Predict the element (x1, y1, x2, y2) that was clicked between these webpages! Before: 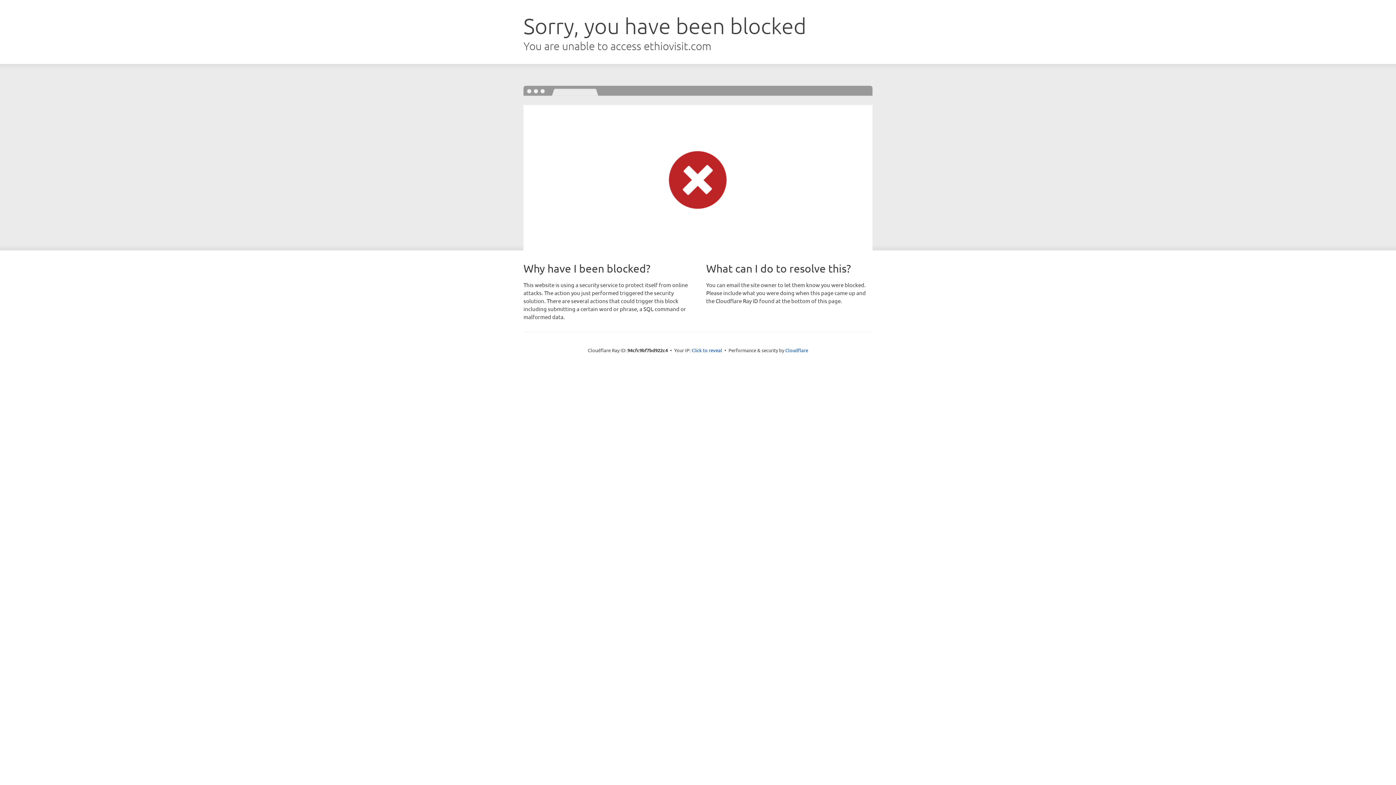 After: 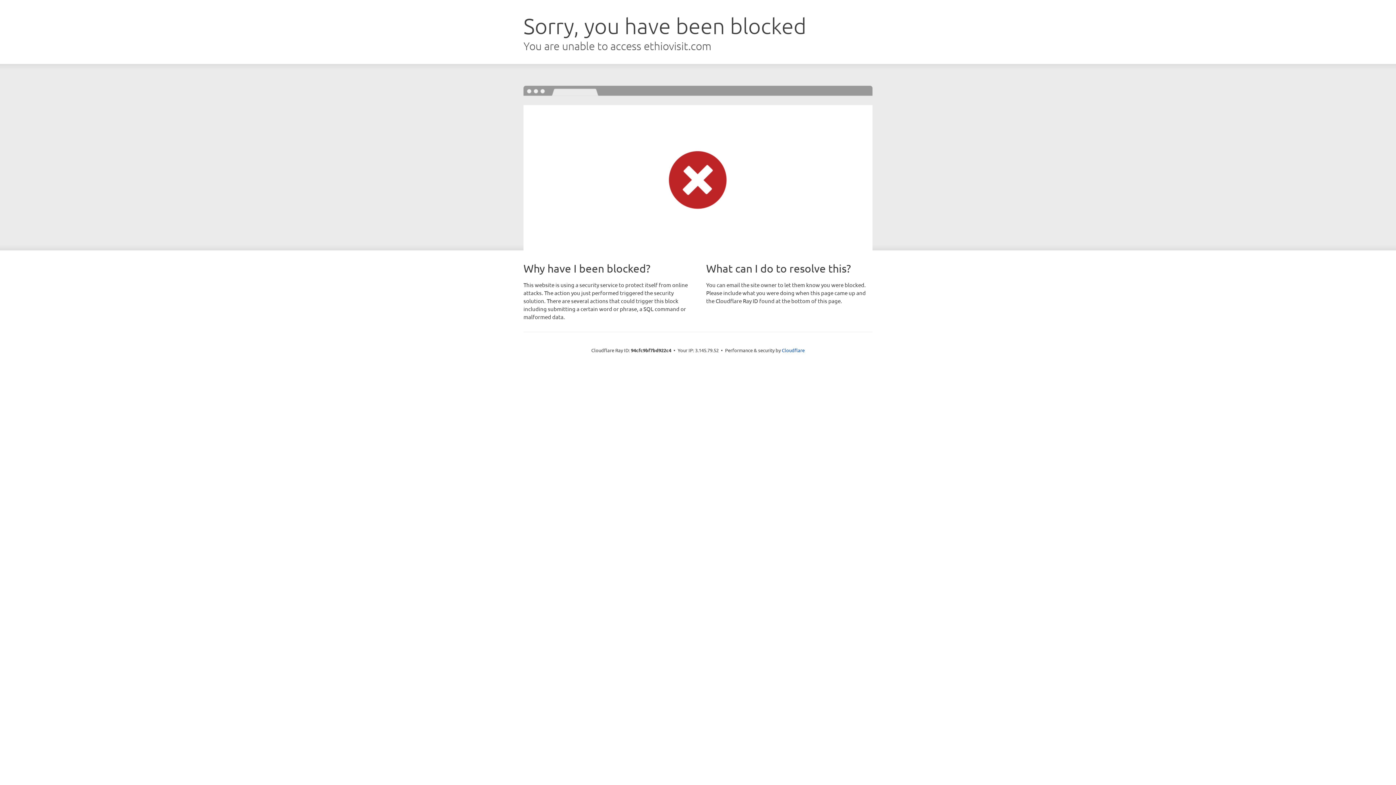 Action: label: Click to reveal bbox: (691, 346, 722, 353)